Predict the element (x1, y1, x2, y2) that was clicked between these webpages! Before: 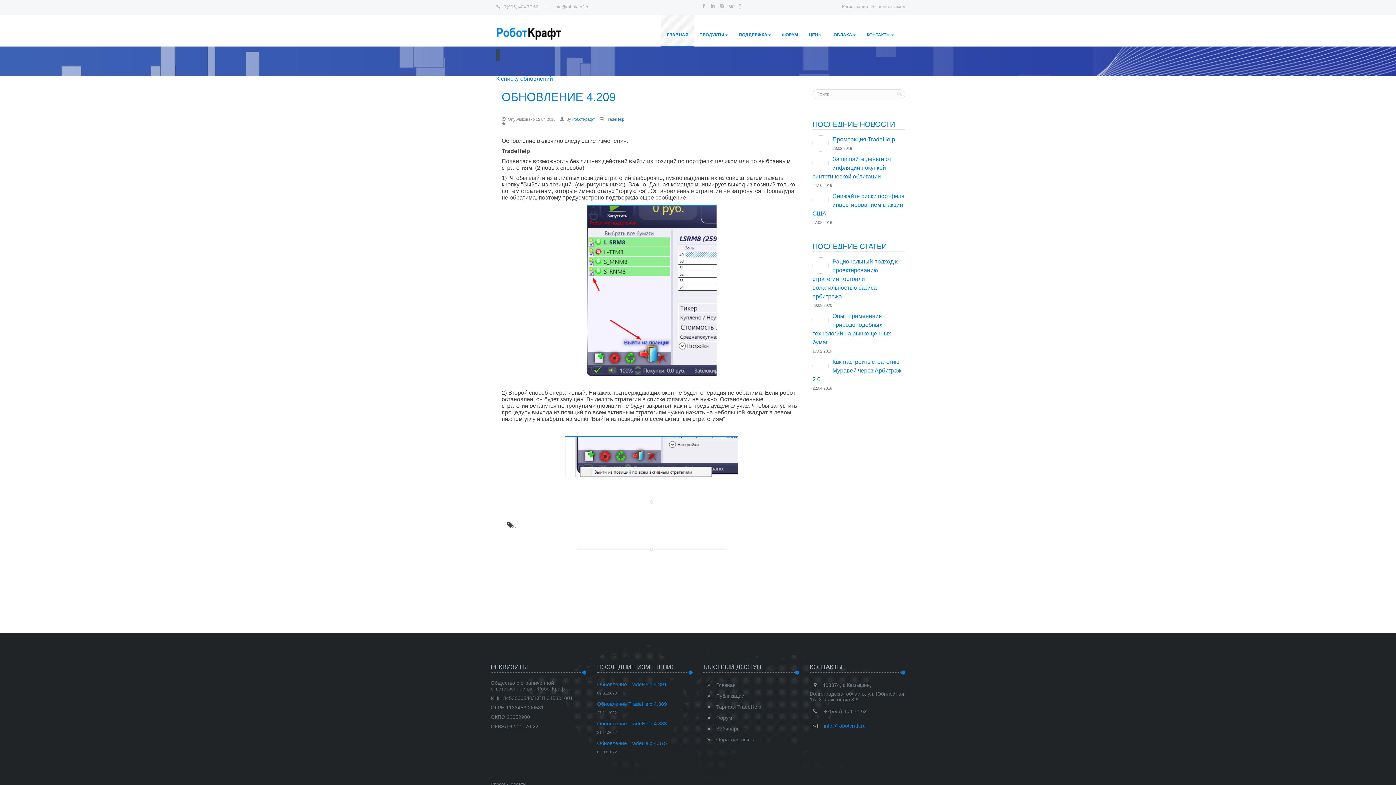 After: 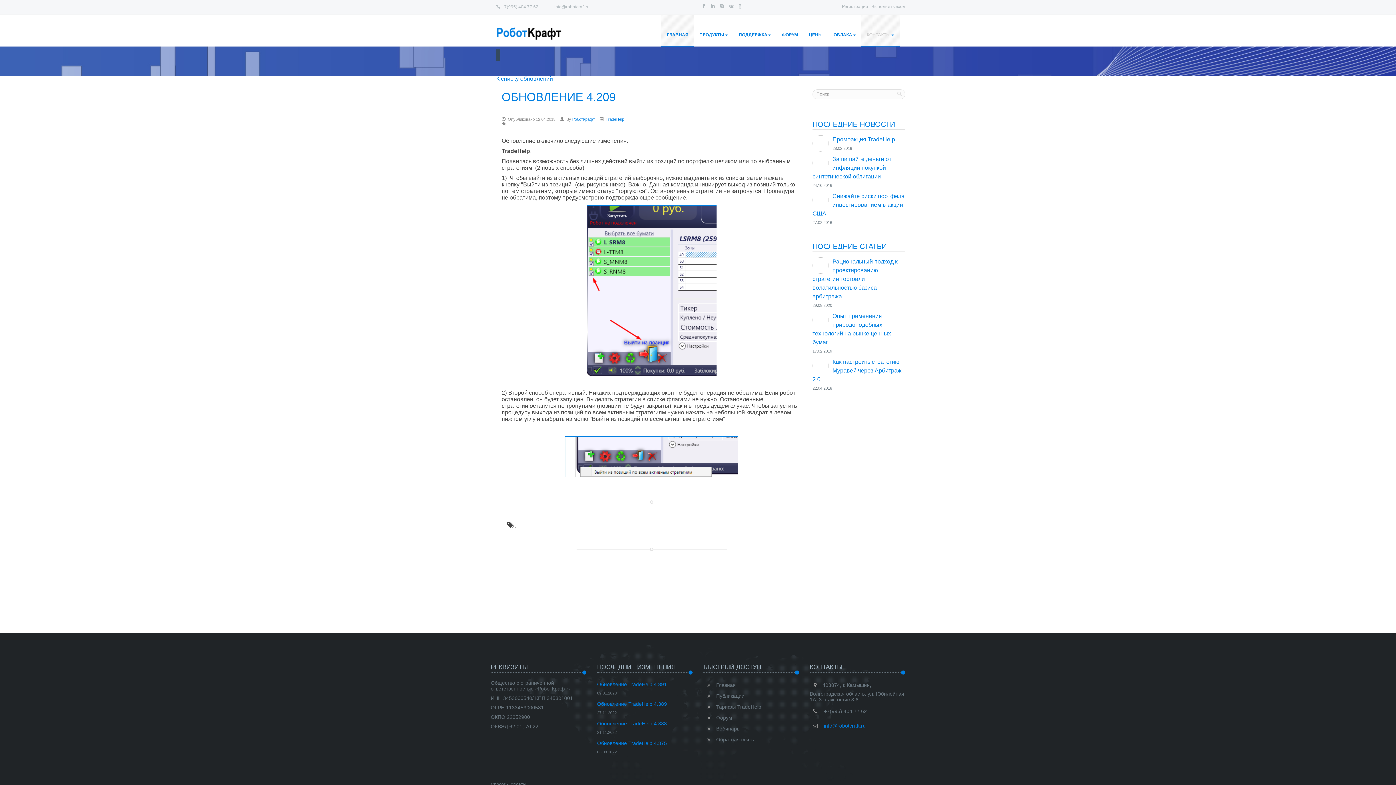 Action: label: КОНТАКТЫ bbox: (861, 14, 900, 46)